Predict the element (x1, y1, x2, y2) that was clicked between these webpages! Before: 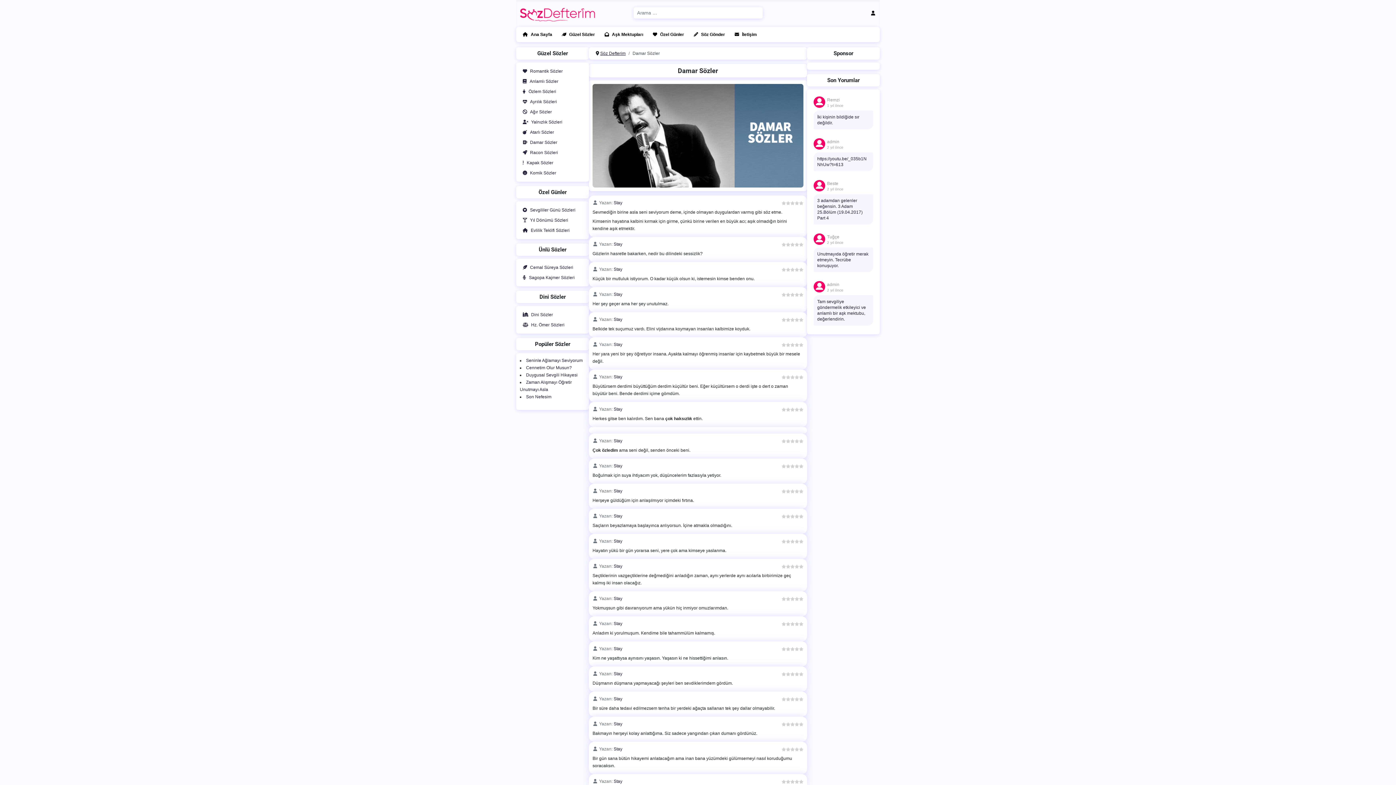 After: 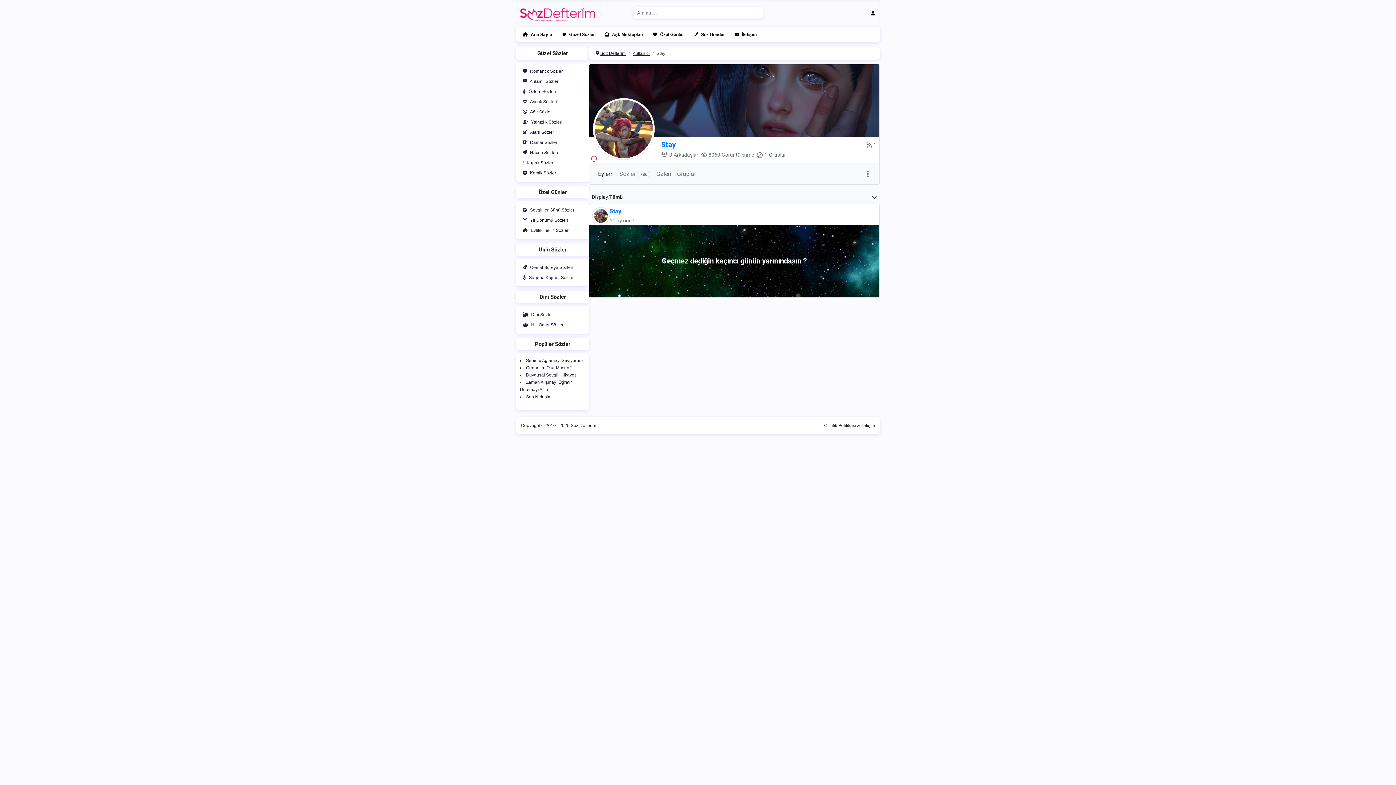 Action: label: Stay bbox: (613, 646, 622, 651)